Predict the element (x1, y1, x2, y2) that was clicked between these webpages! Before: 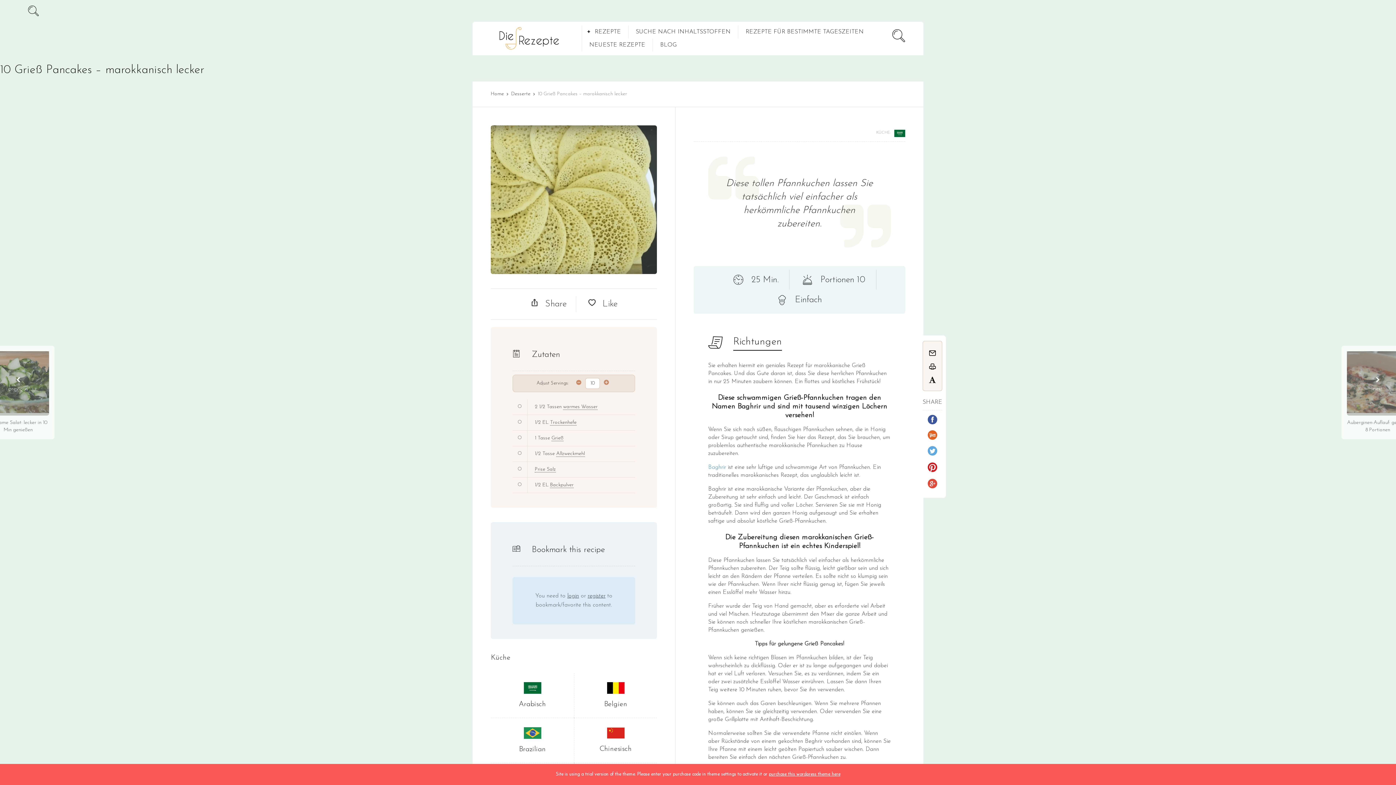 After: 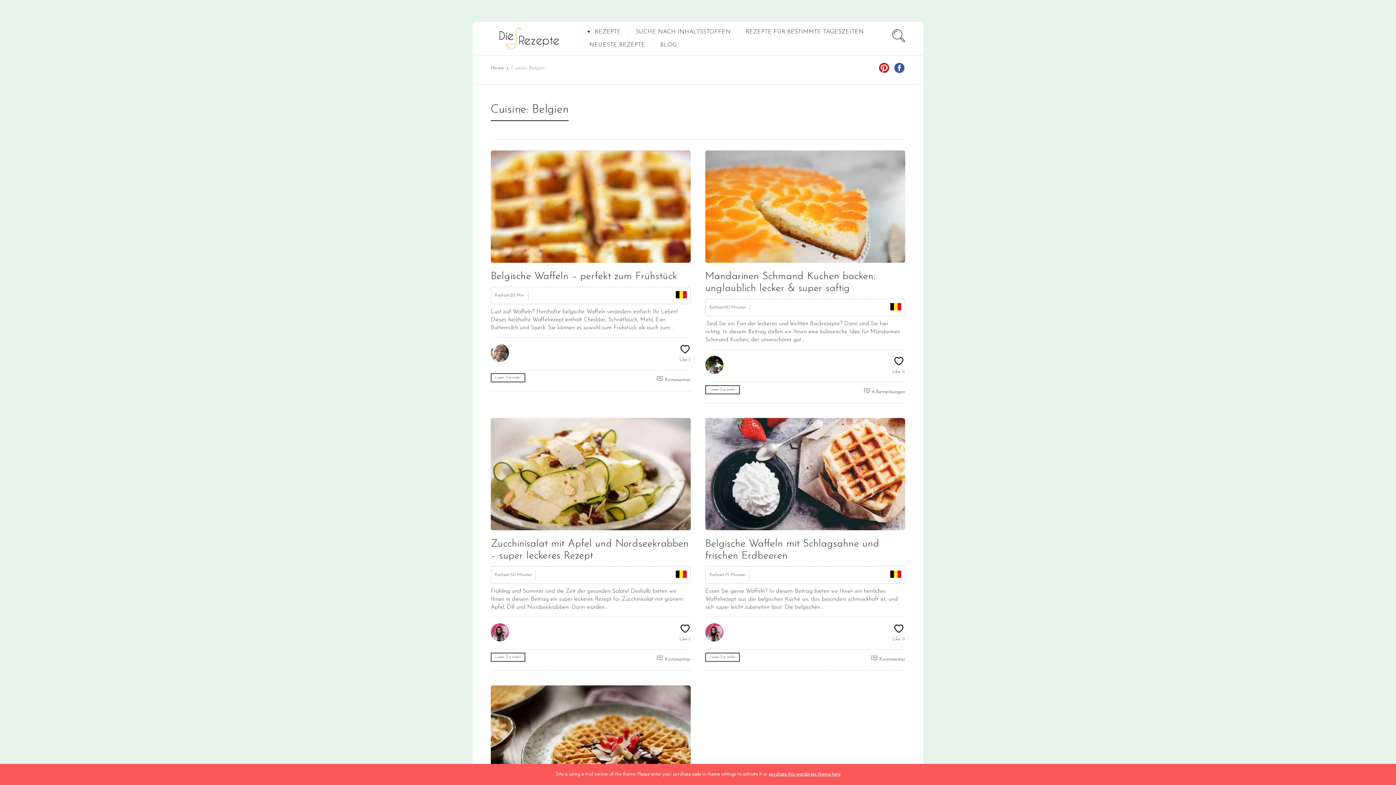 Action: bbox: (604, 700, 627, 708) label: Belgien